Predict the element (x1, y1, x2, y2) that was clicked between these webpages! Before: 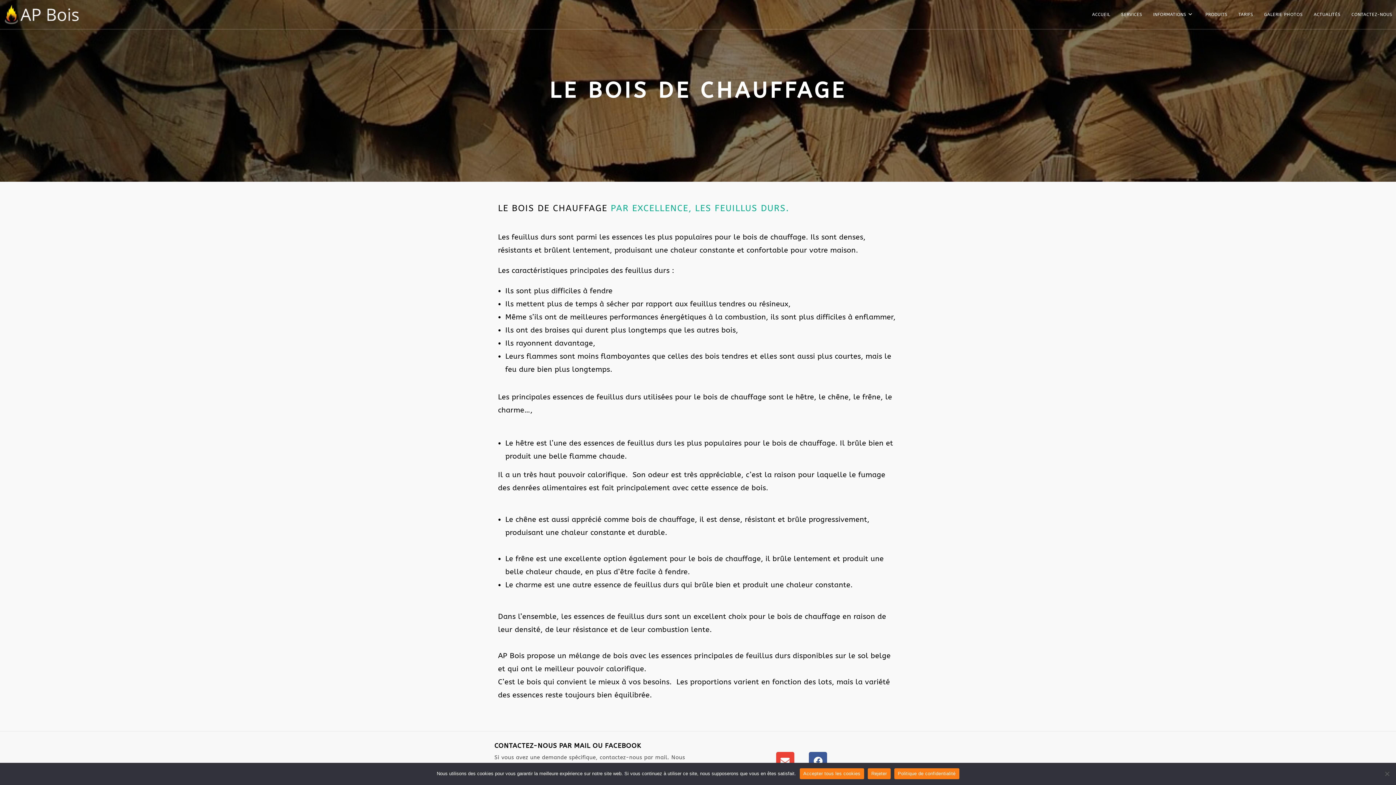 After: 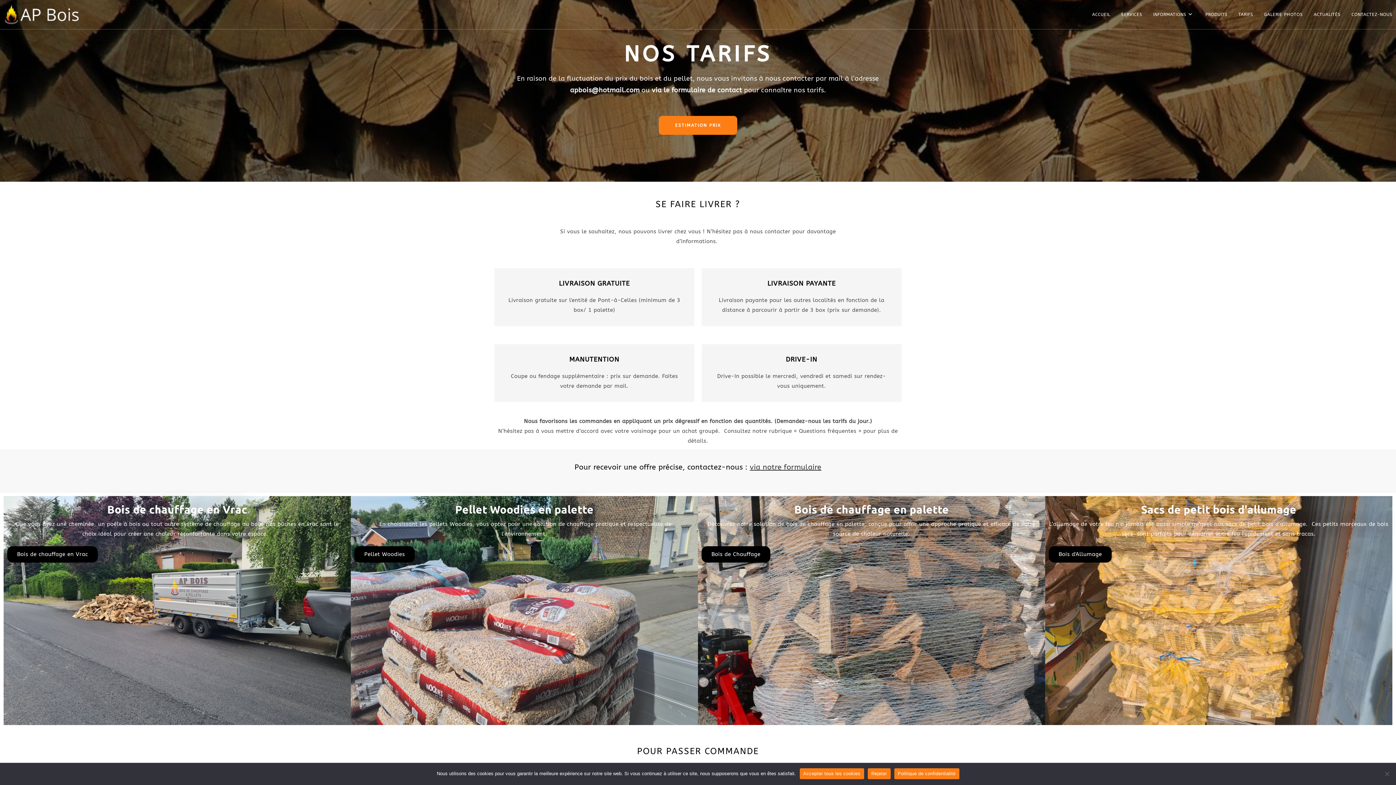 Action: label: TARIFS bbox: (1233, 0, 1258, 29)